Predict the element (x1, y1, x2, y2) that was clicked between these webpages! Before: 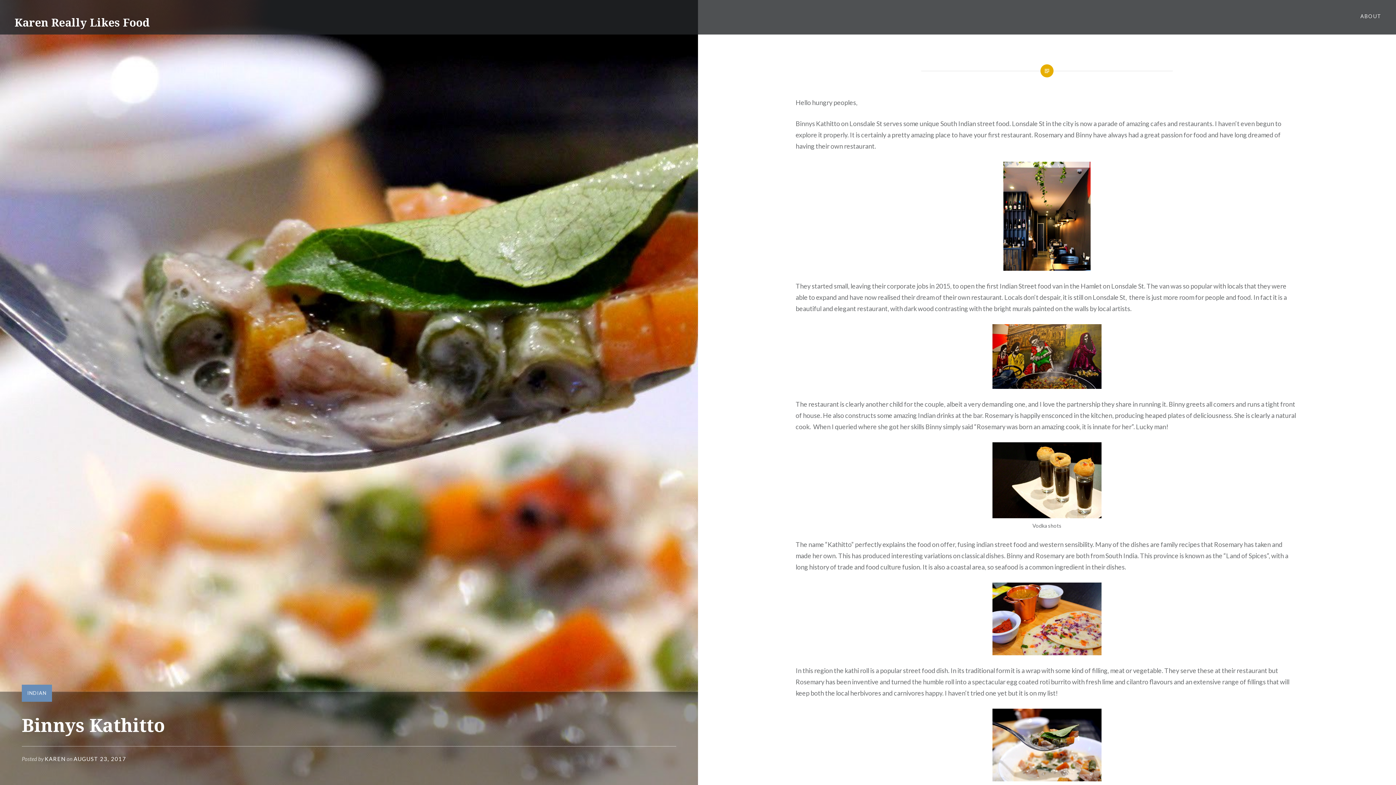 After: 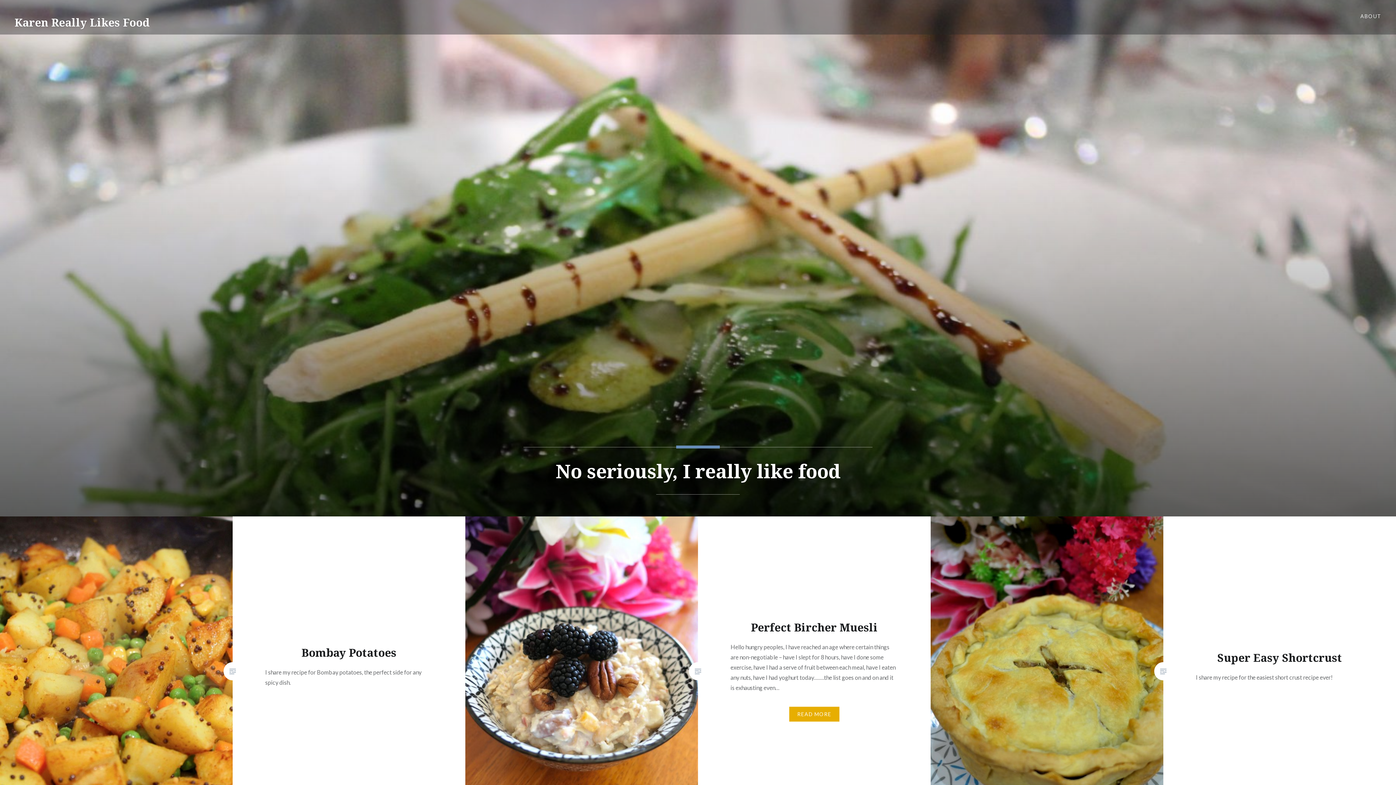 Action: bbox: (14, 7, 18, 15)